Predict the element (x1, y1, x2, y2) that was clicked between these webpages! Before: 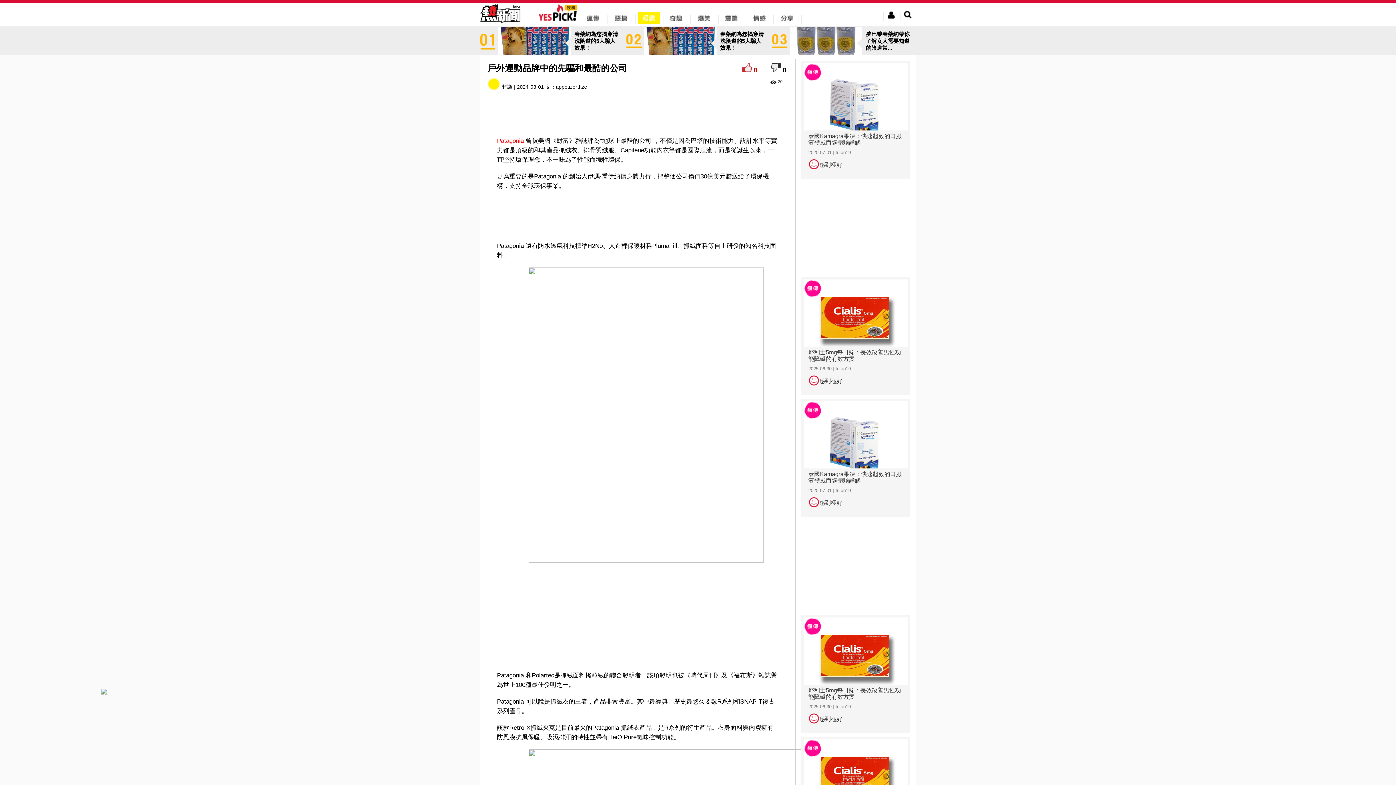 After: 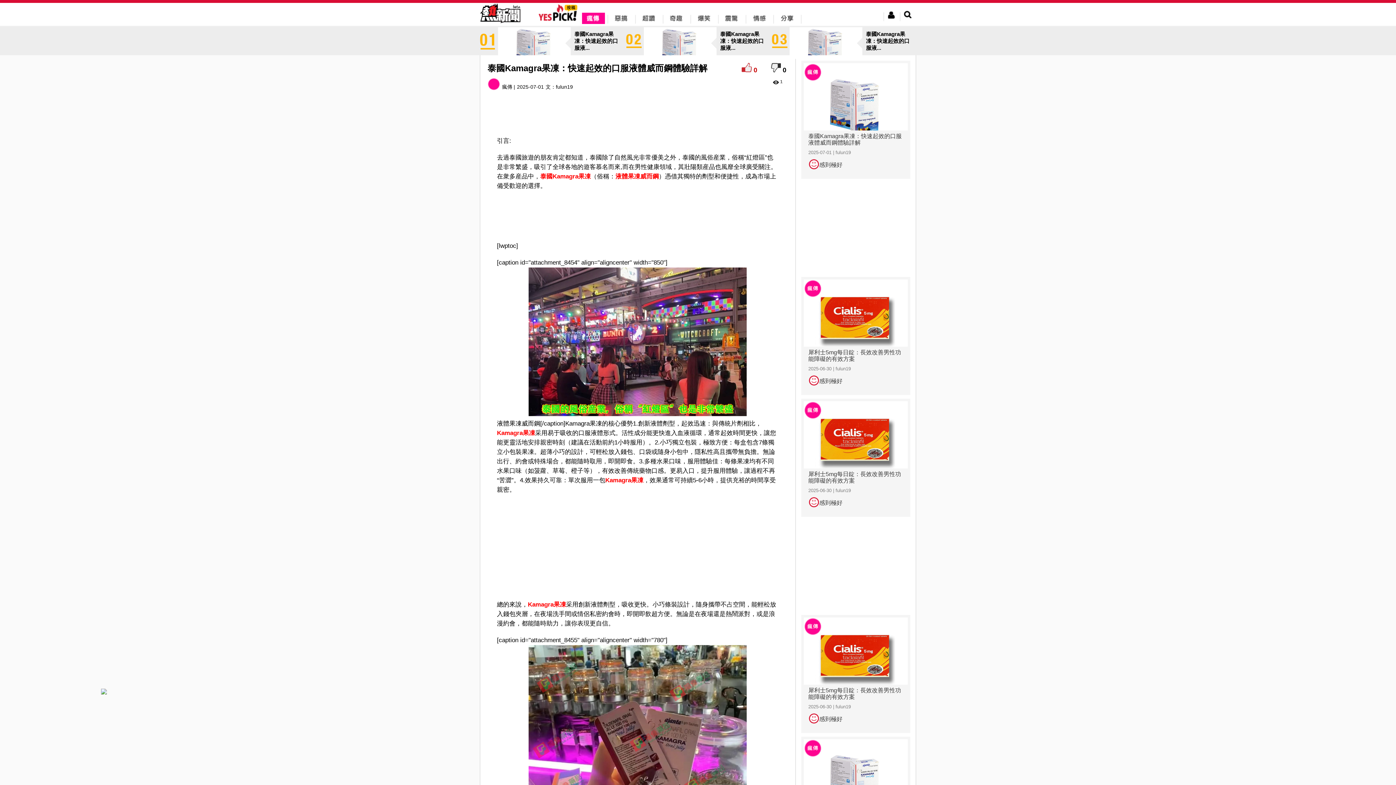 Action: label: 泰國Kamagra果凍：快速起效的口服液體威而鋼體驗詳解
2025-07-01 | fulun19
感到極好 bbox: (801, 63, 910, 171)